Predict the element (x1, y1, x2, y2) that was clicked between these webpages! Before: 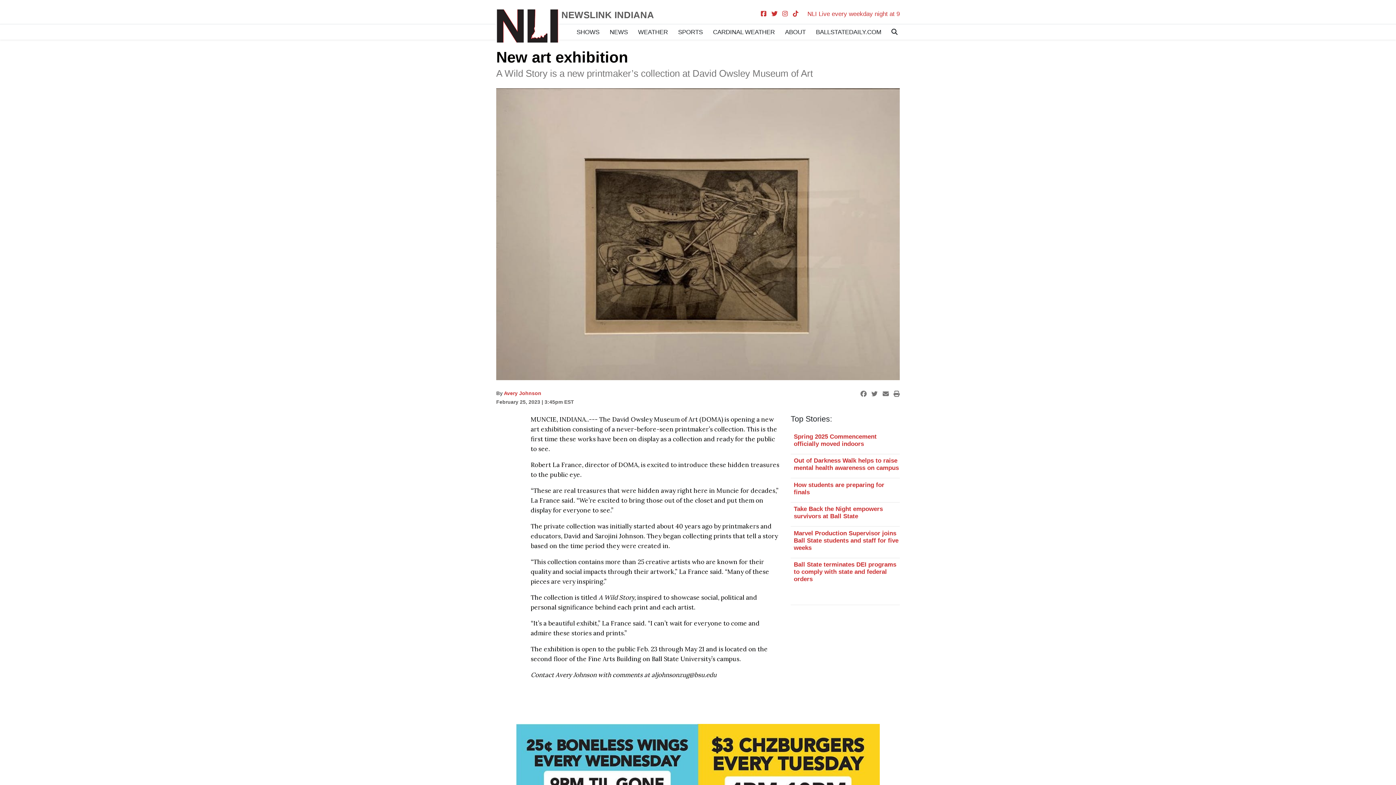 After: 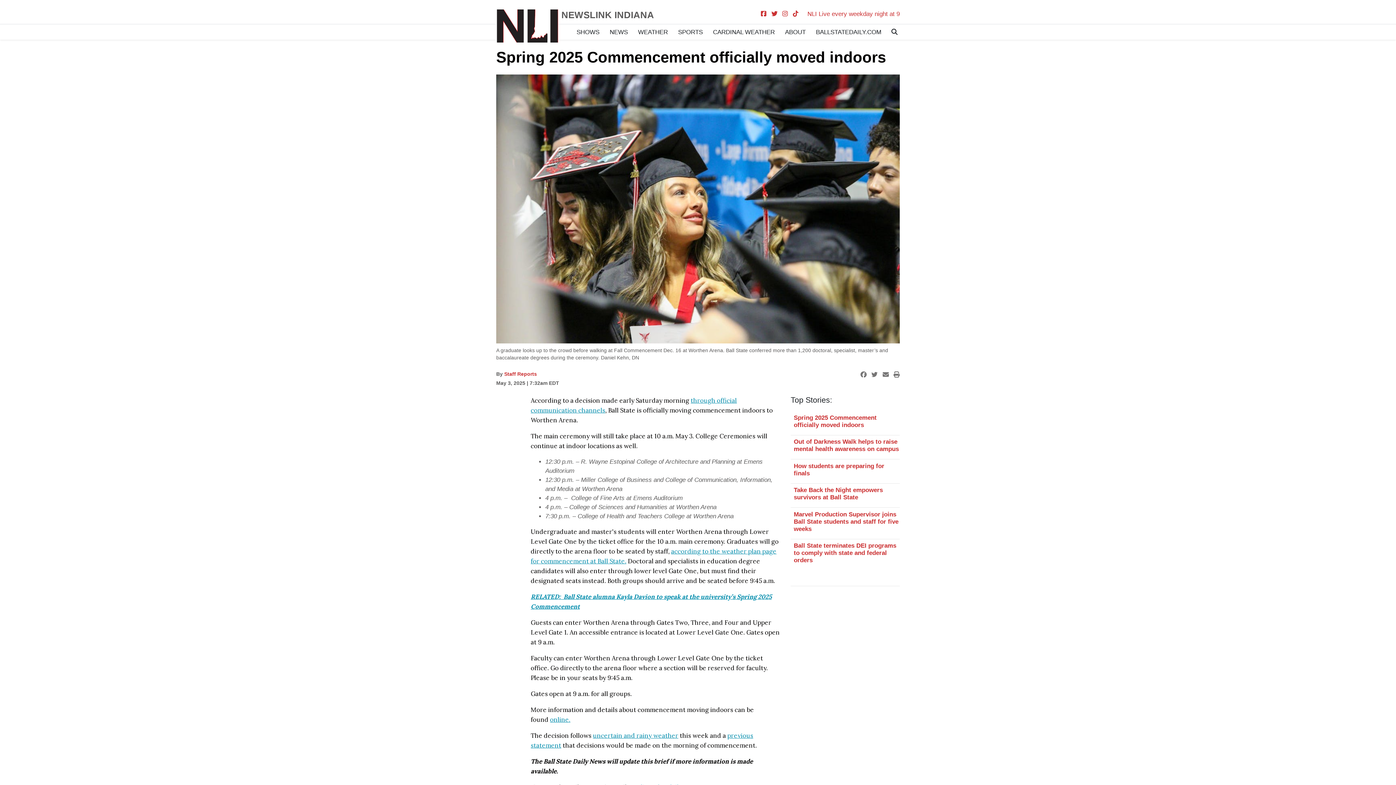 Action: bbox: (794, 433, 876, 447) label: Spring 2025 Commencement officially moved indoors